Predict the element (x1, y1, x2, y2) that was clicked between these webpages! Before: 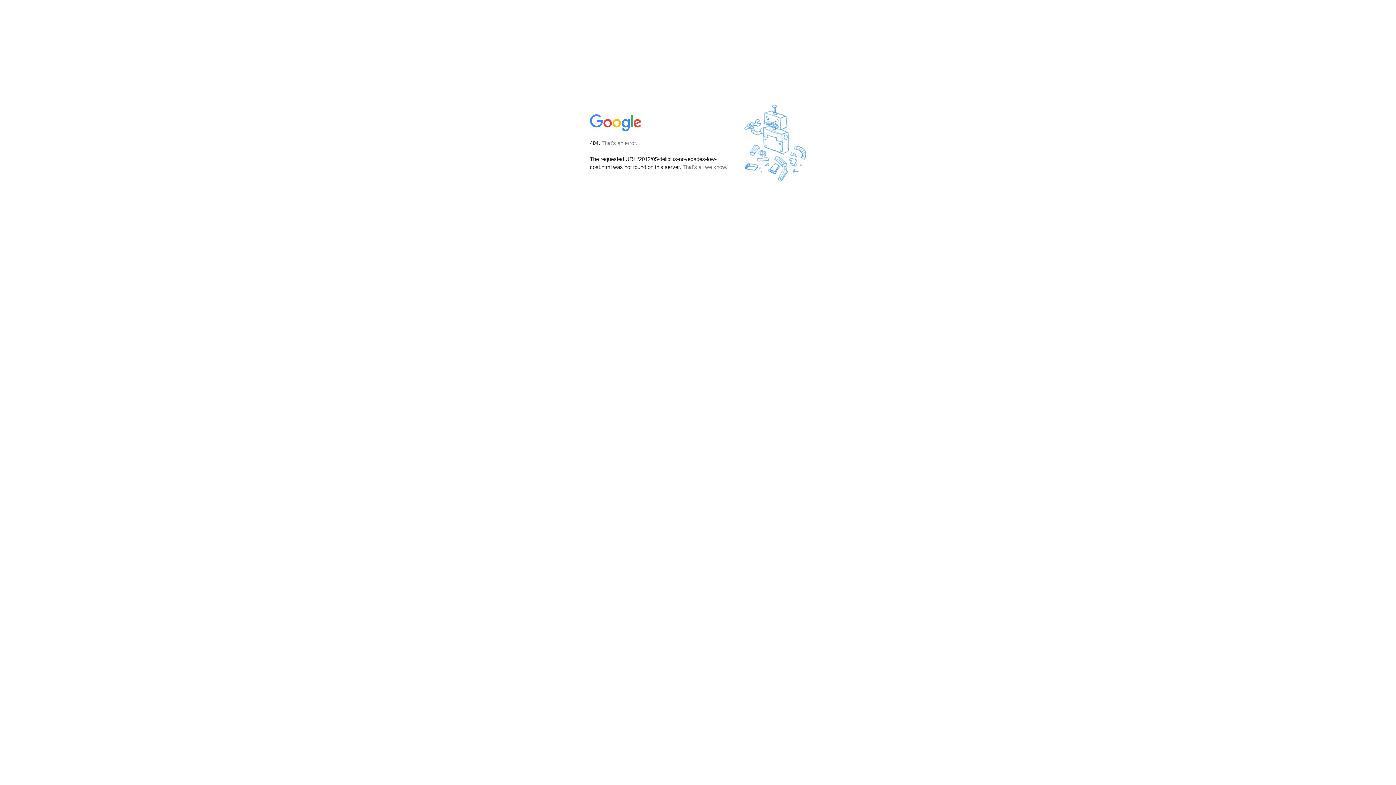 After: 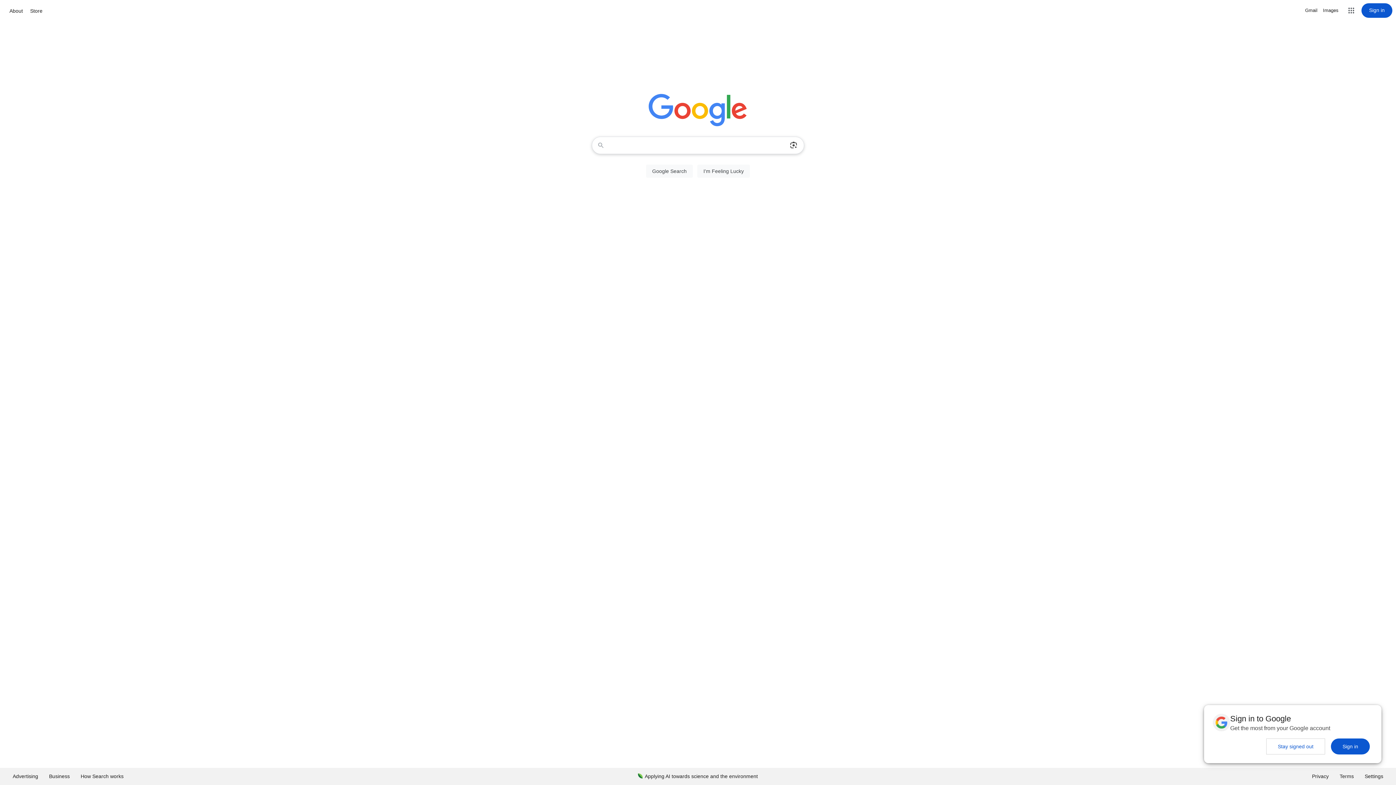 Action: bbox: (590, 127, 642, 134)